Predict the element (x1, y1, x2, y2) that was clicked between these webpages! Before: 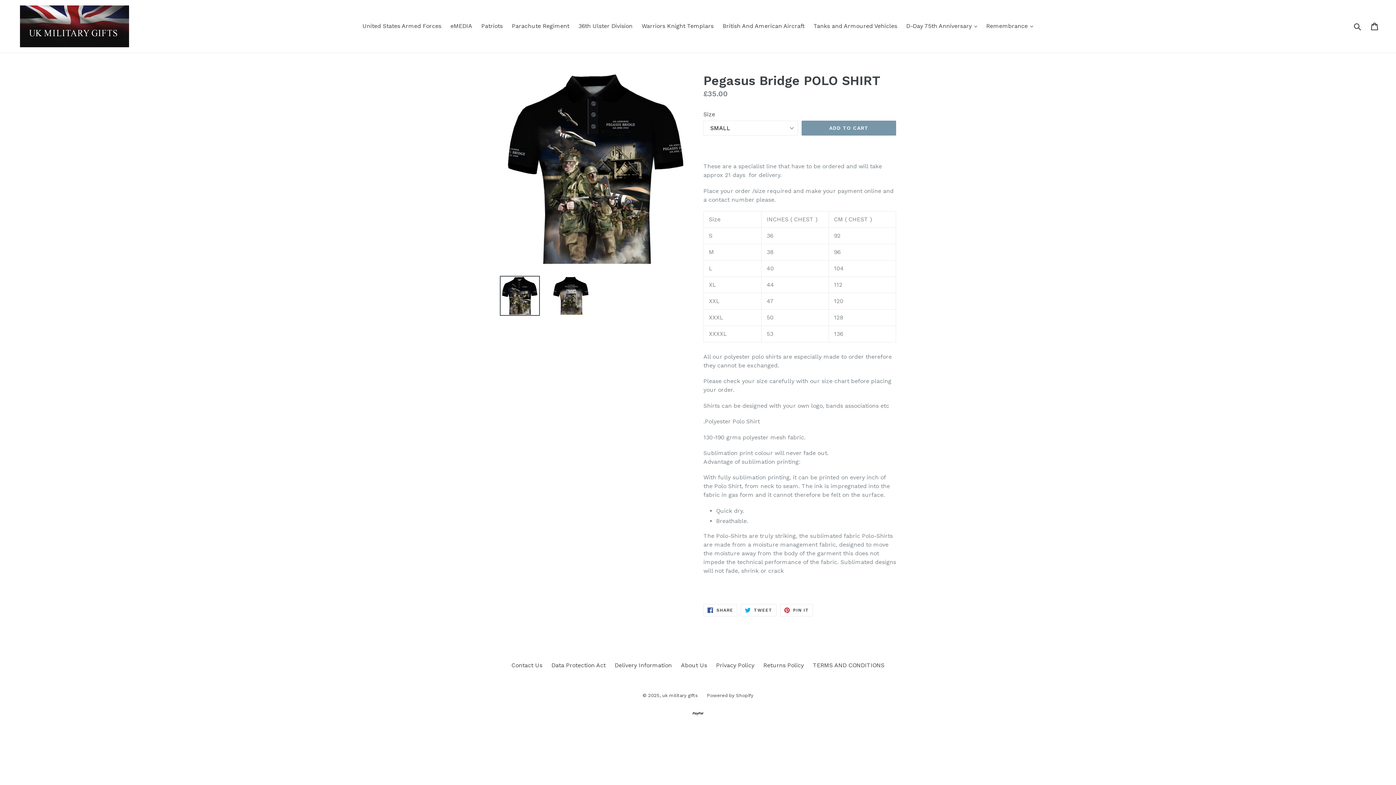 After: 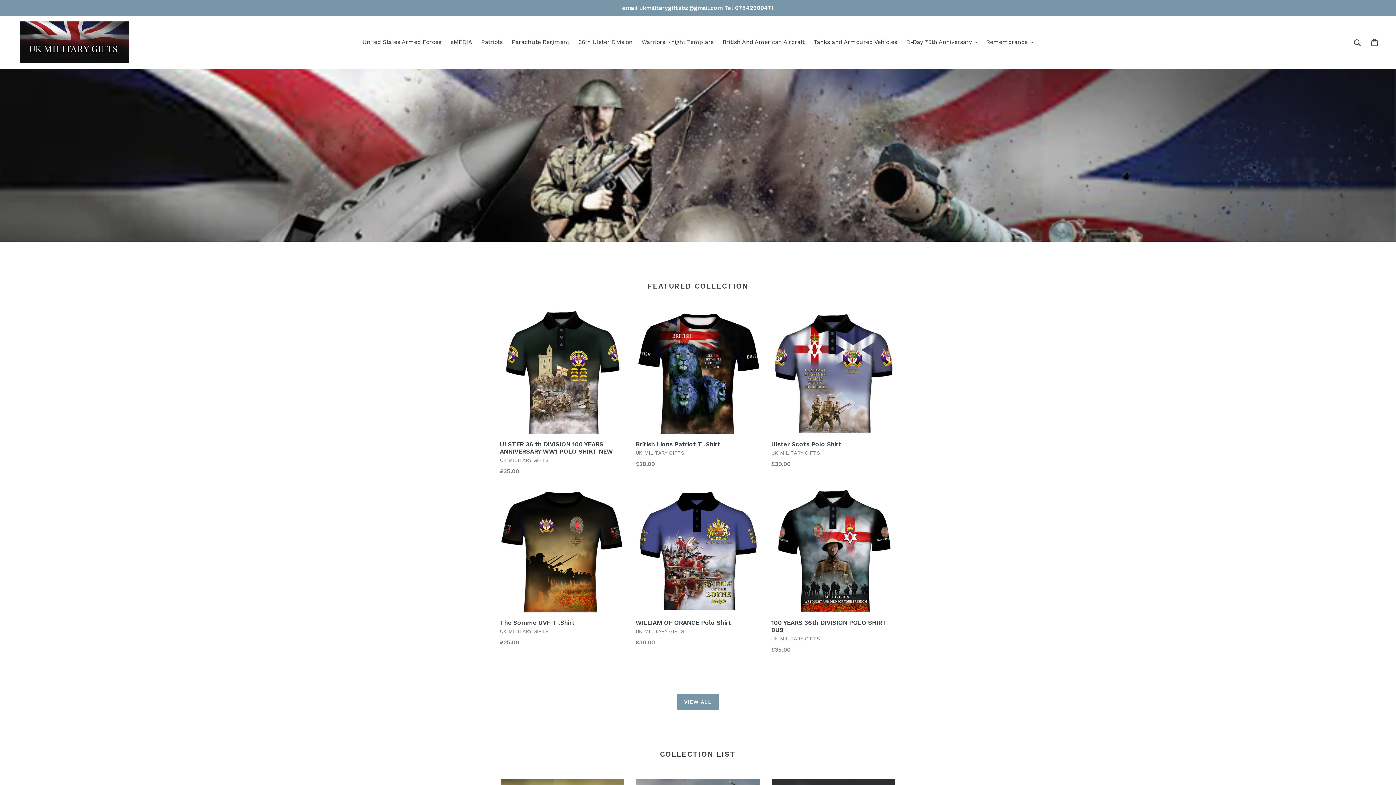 Action: label: uk military gifts bbox: (662, 693, 698, 698)